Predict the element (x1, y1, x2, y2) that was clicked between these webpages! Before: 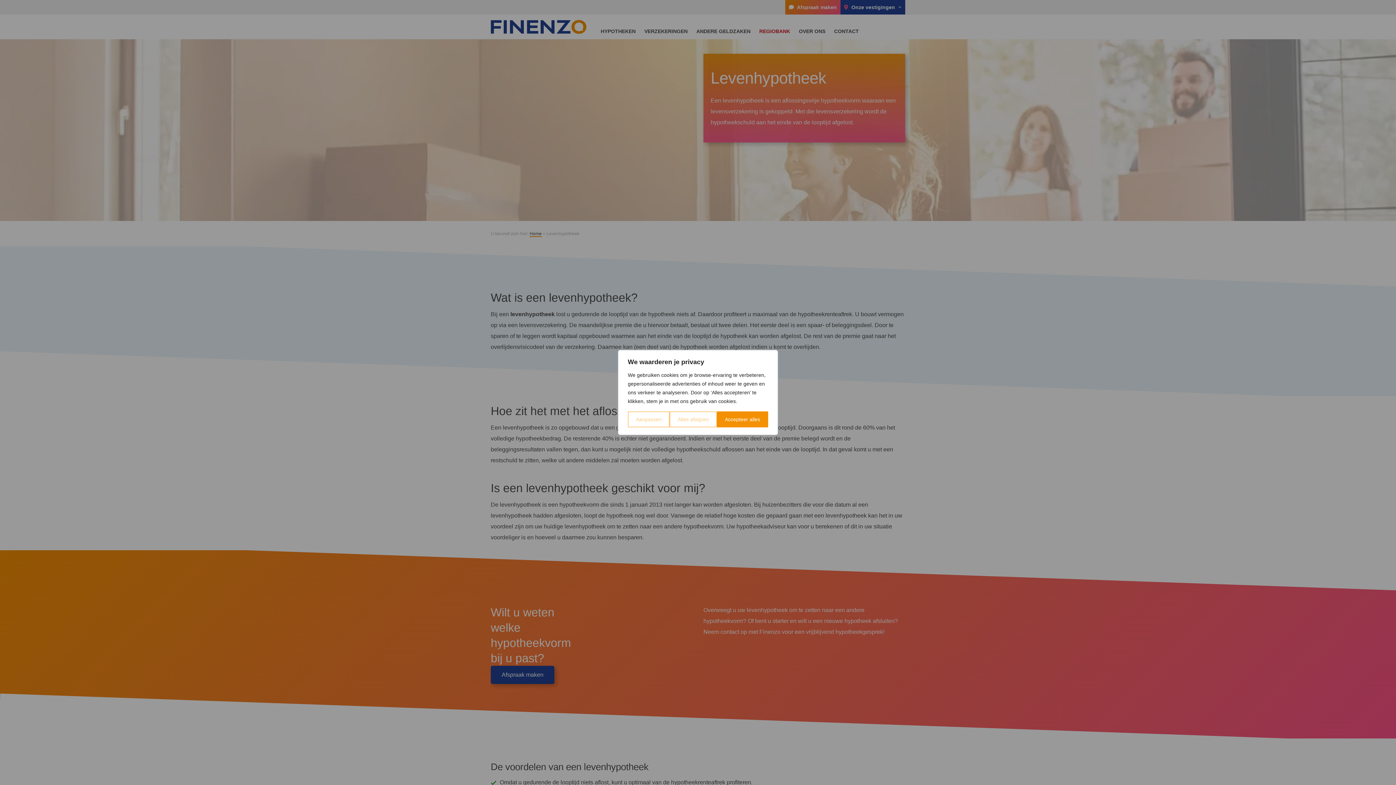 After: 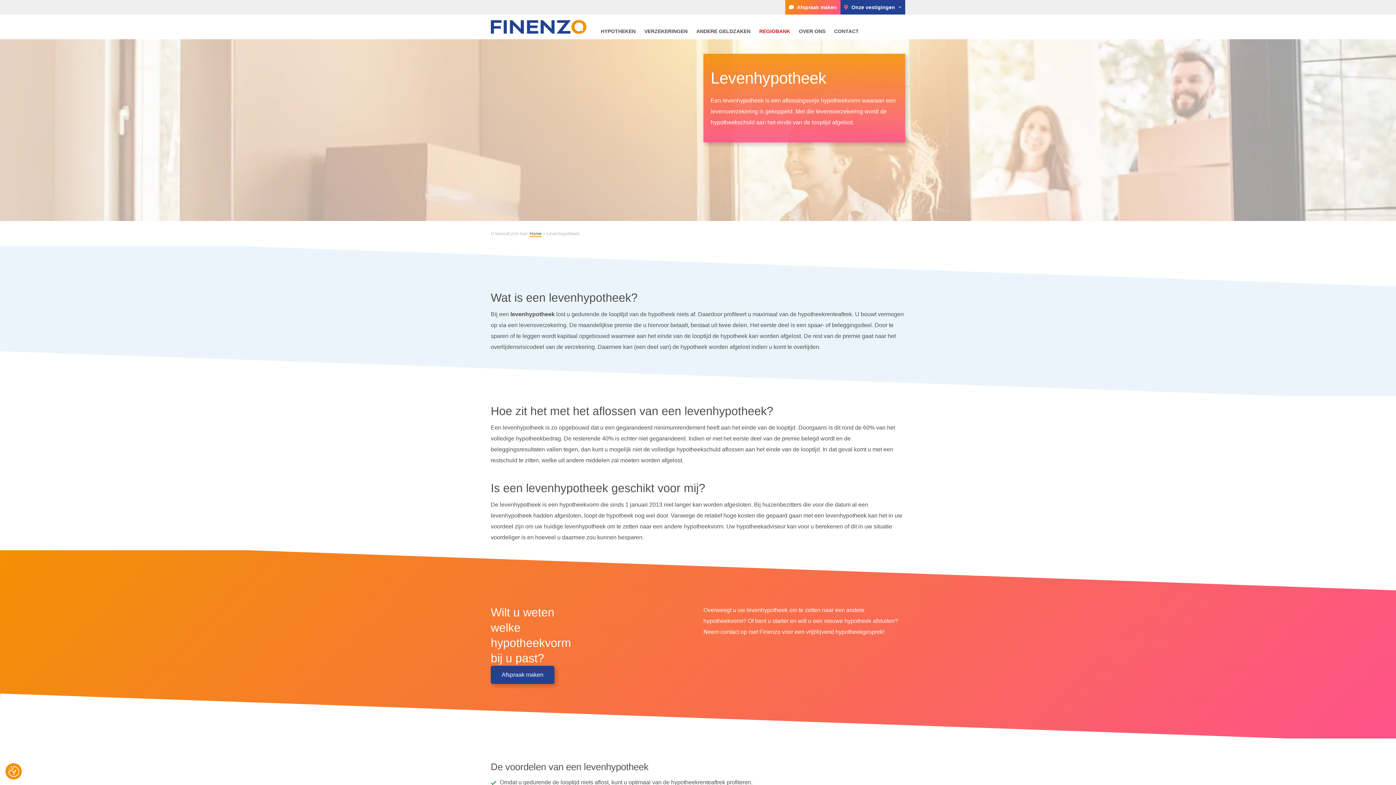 Action: bbox: (716, 411, 768, 427) label: Accepteer alles